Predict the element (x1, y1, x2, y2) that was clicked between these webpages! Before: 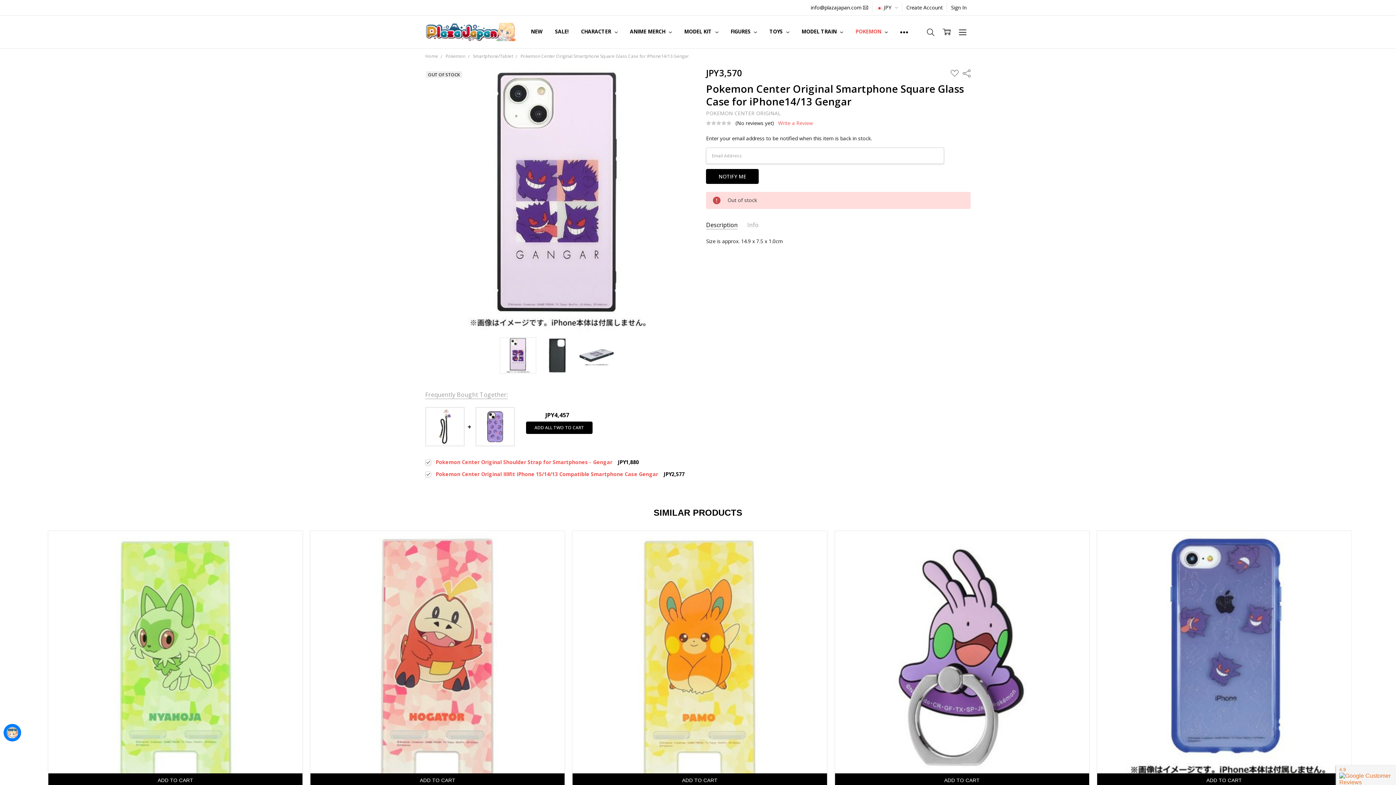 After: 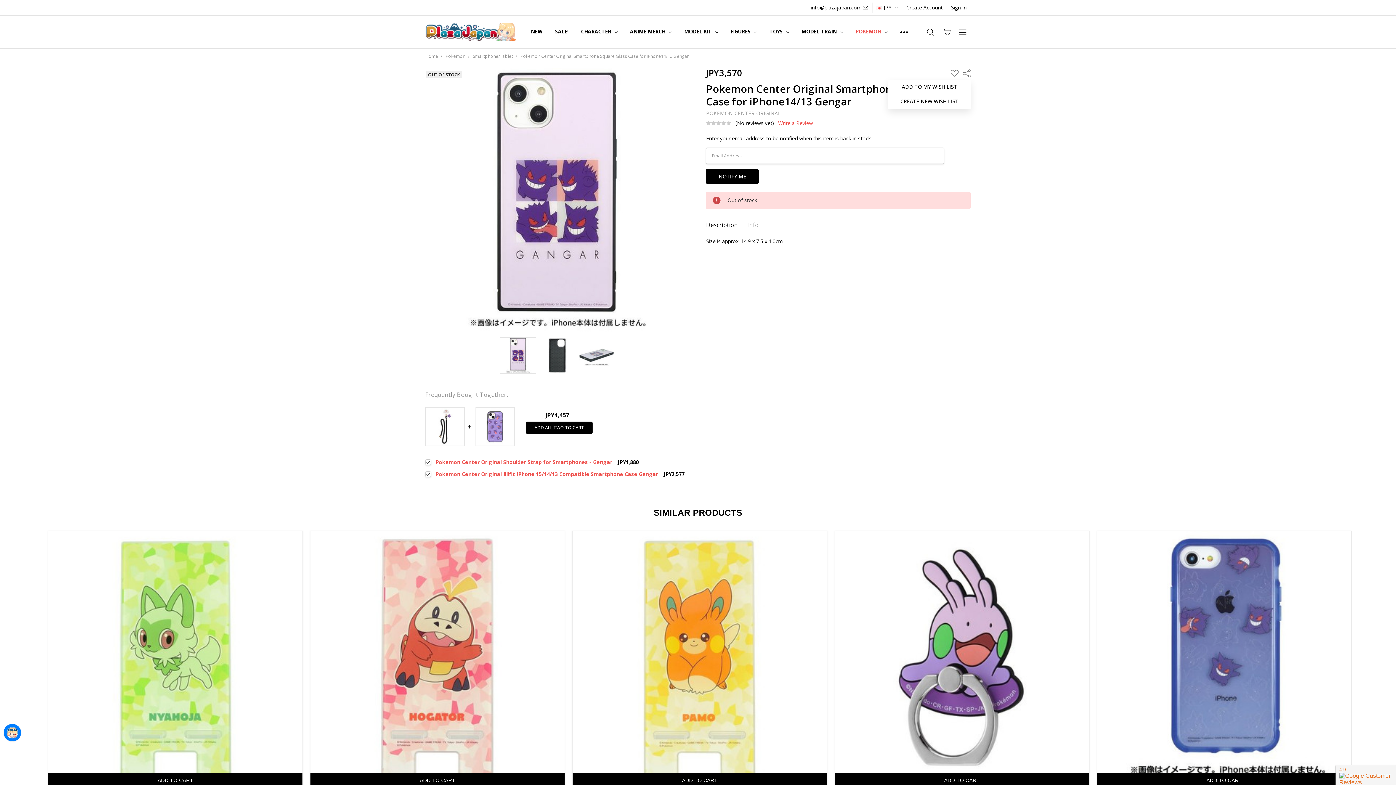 Action: label: ADD TO WISH LIST bbox: (950, 69, 958, 77)